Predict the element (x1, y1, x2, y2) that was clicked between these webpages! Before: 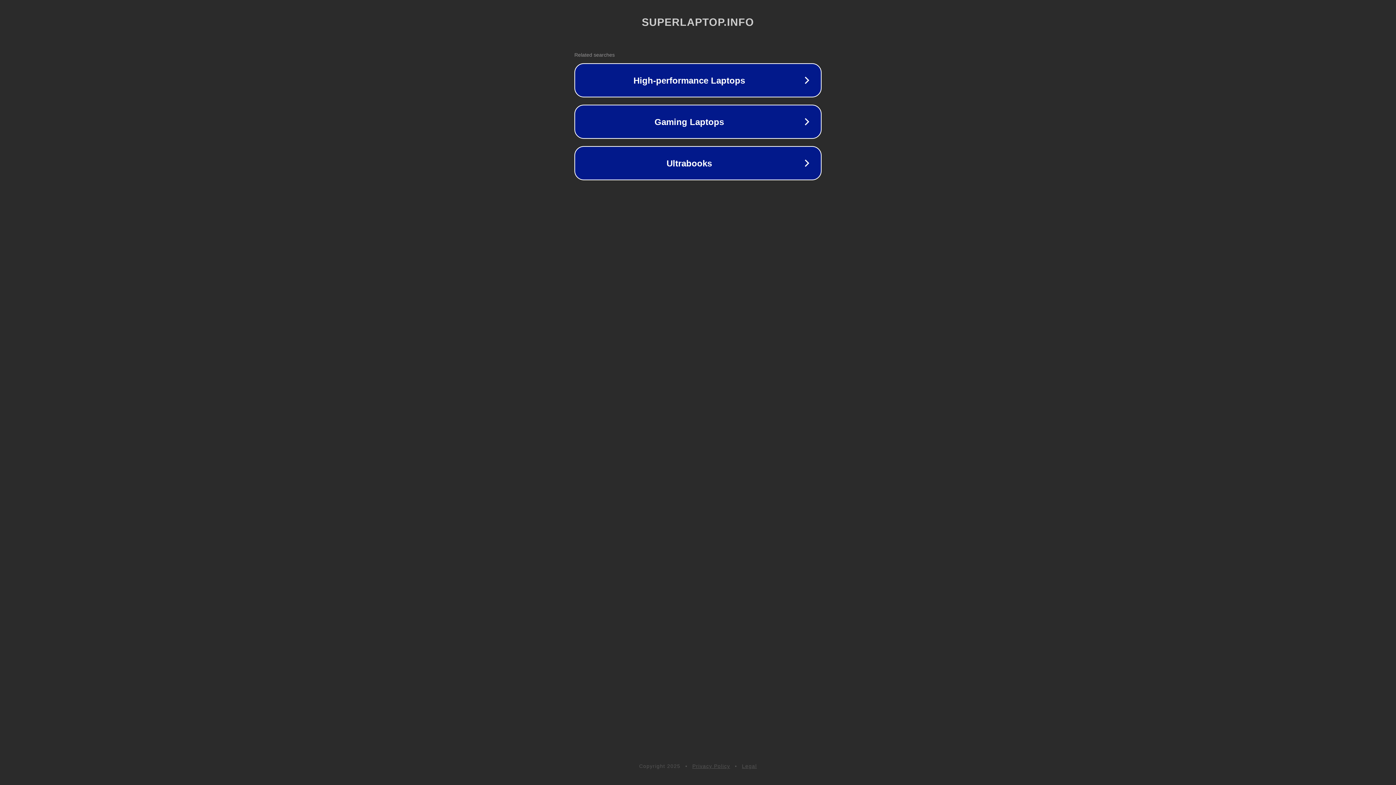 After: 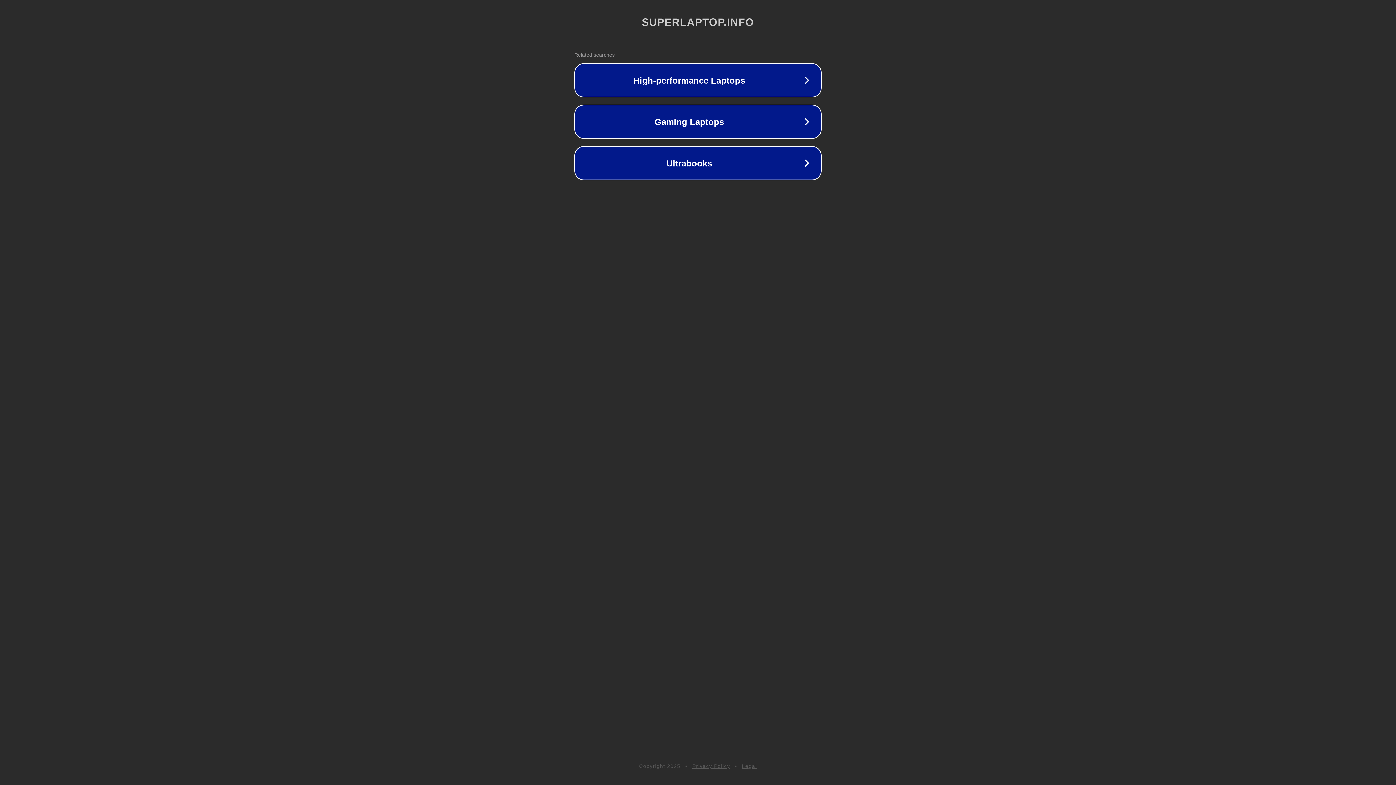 Action: label: Privacy Policy bbox: (692, 763, 730, 769)